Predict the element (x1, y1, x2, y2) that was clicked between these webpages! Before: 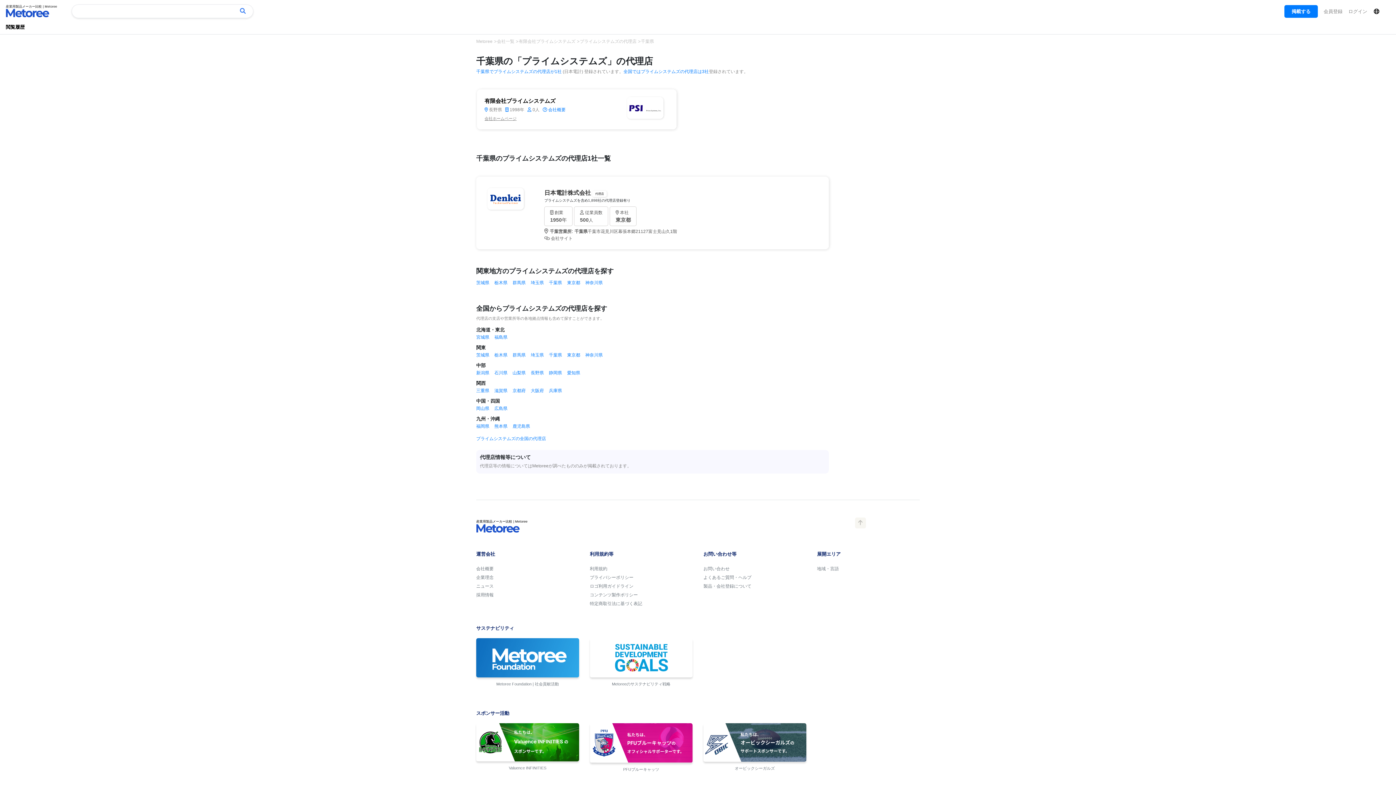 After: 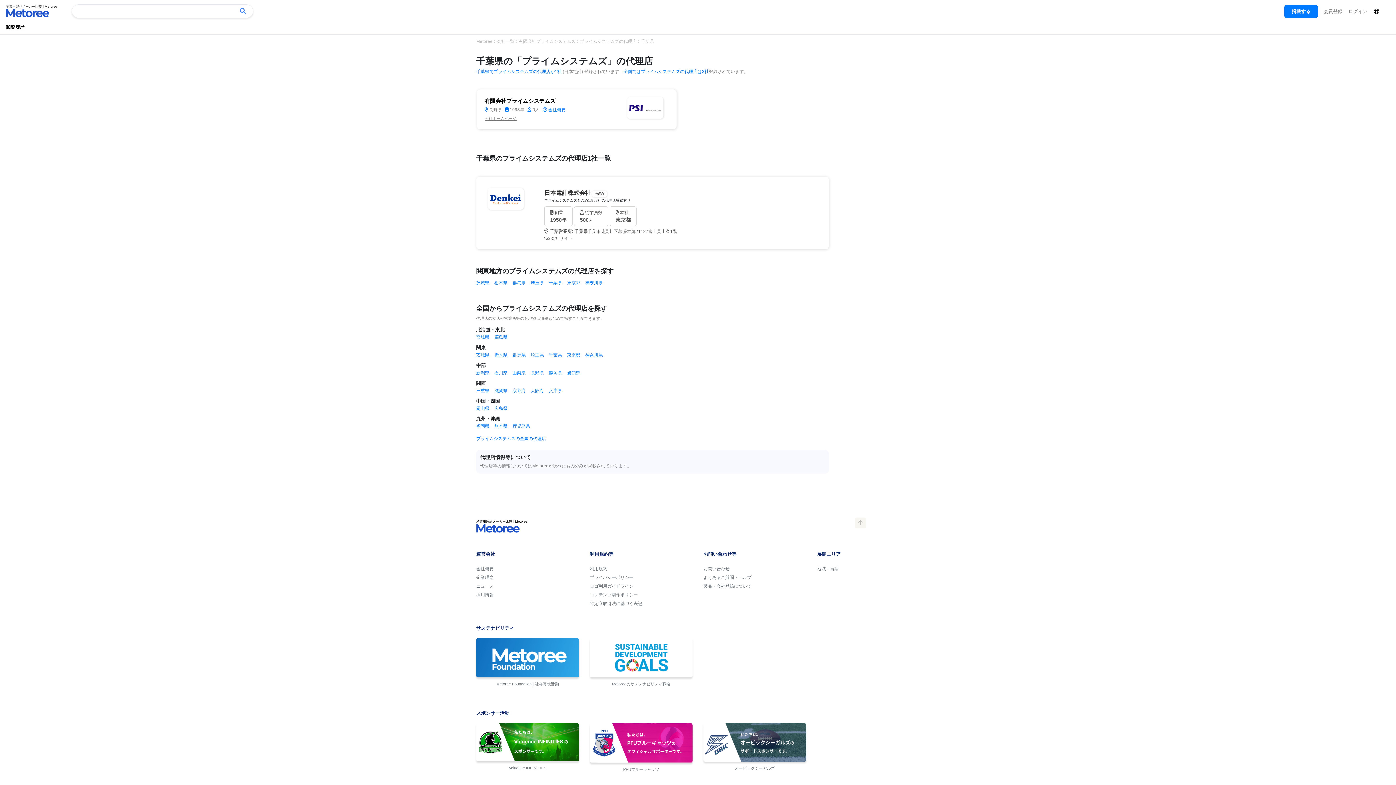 Action: bbox: (549, 279, 563, 285) label: 千葉県 